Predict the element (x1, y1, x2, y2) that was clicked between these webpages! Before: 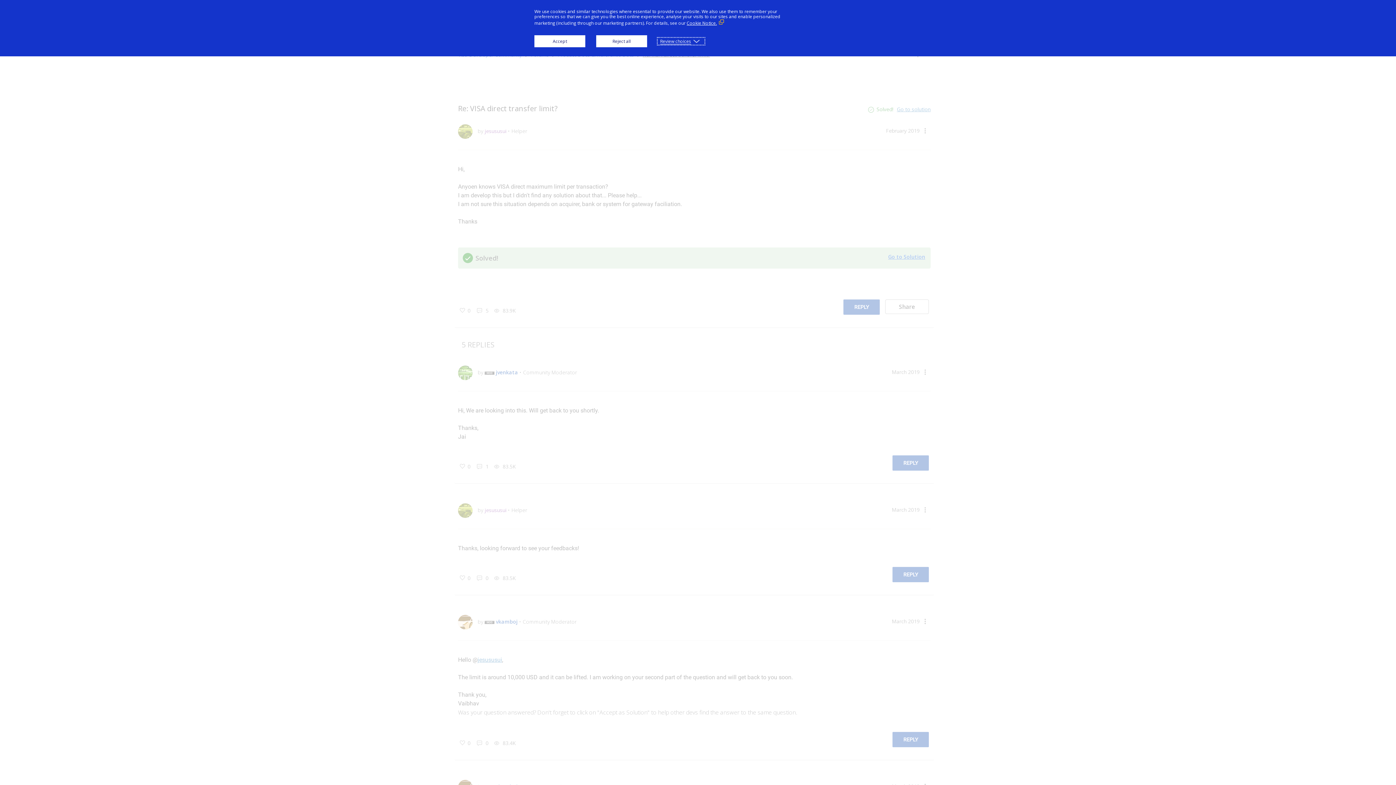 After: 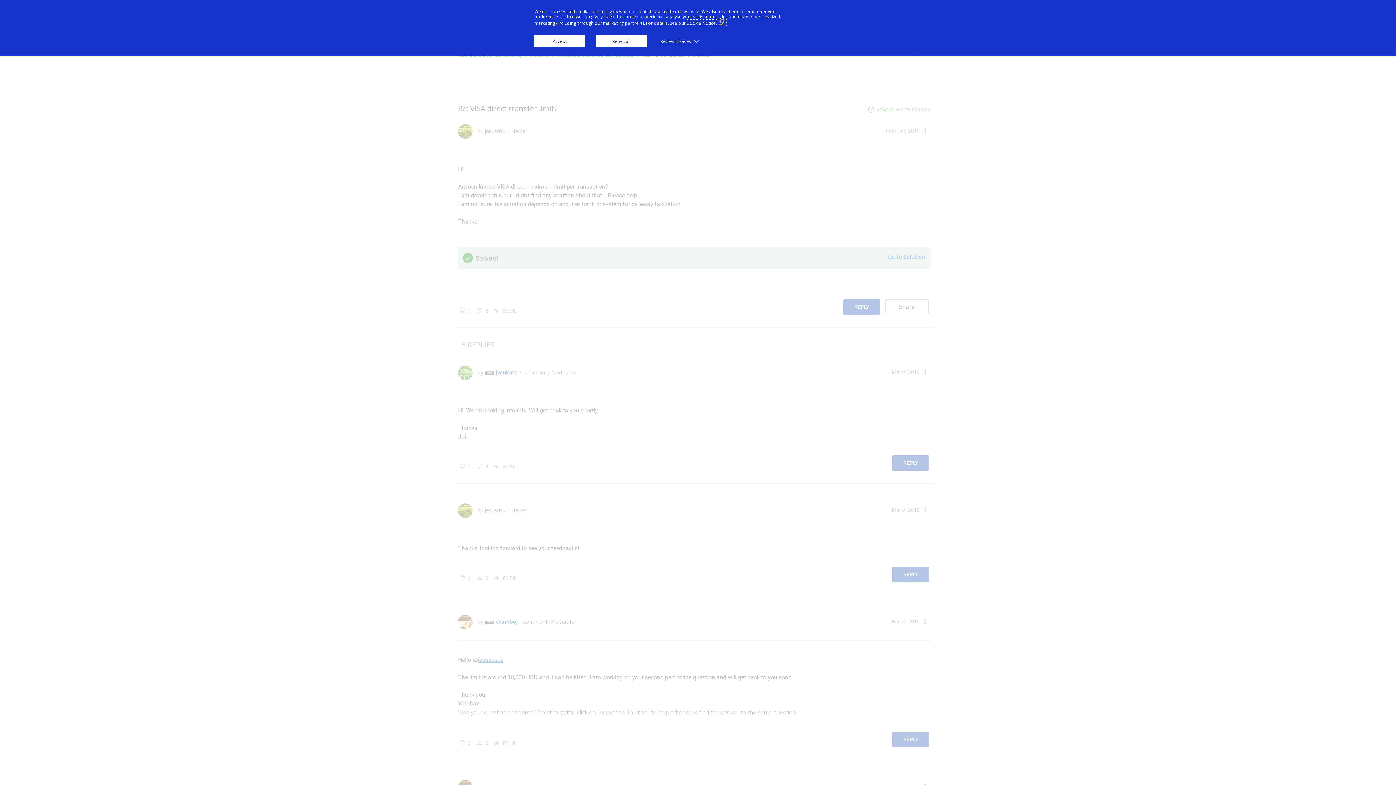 Action: label: Cookie Notice. (External link, opens in a new window) bbox: (686, 20, 726, 26)